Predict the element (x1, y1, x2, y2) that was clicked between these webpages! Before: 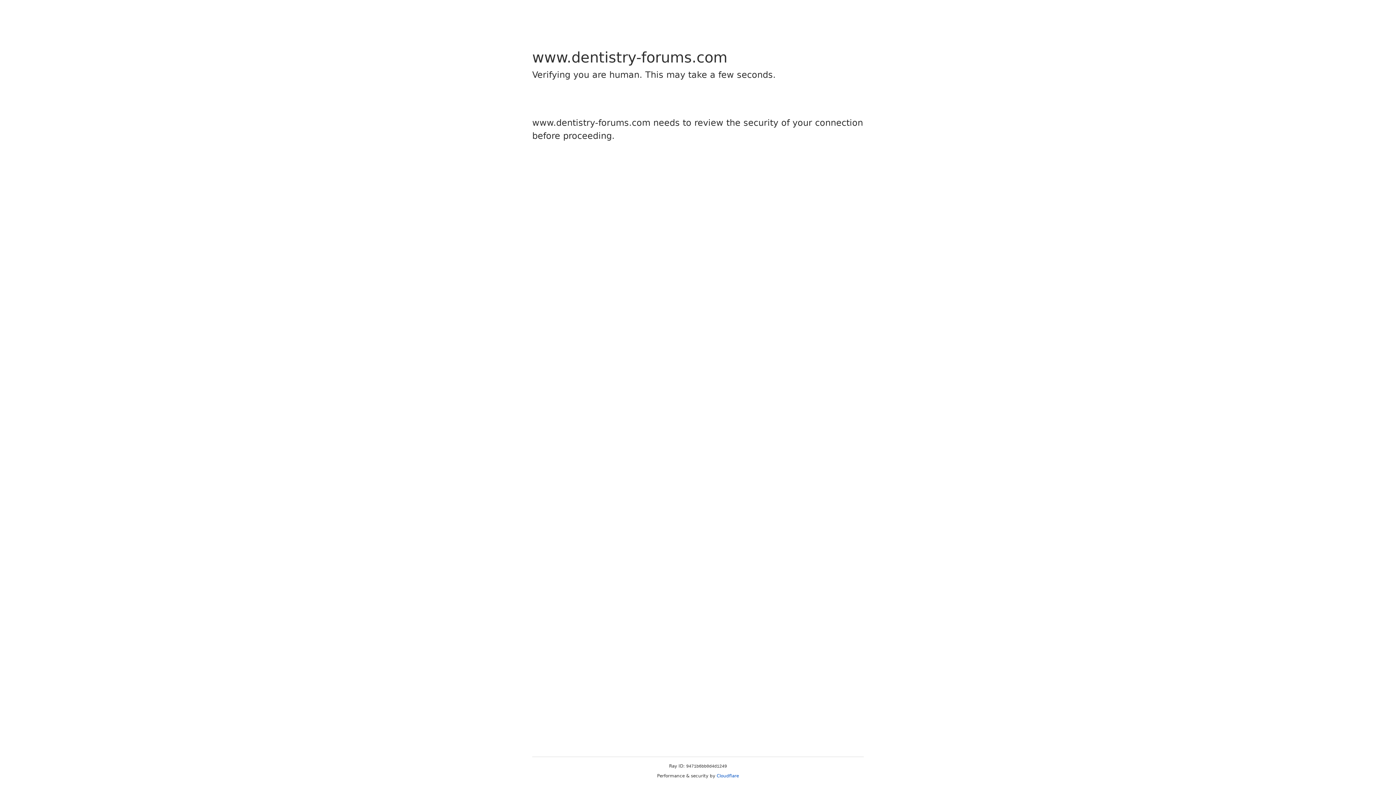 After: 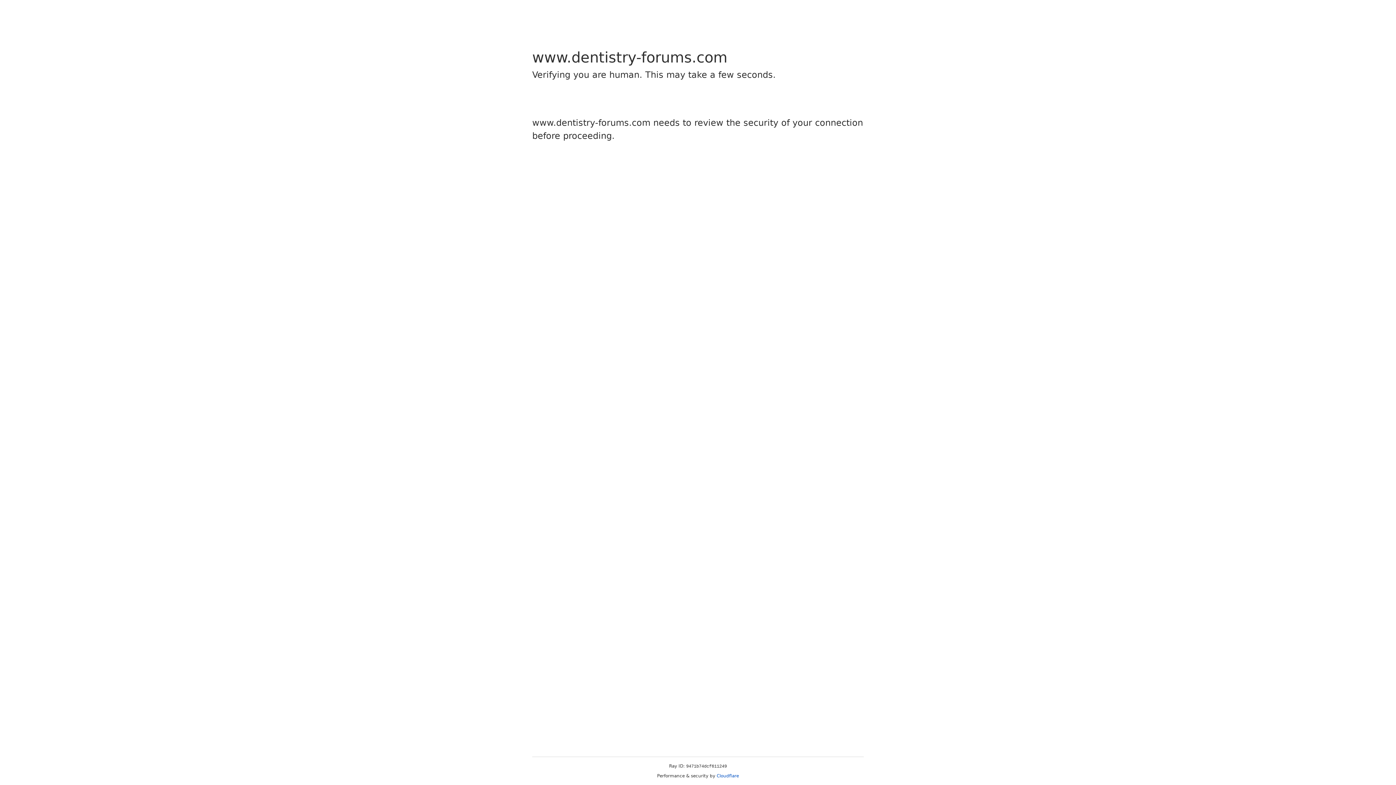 Action: bbox: (716, 773, 739, 778) label: Cloudflare